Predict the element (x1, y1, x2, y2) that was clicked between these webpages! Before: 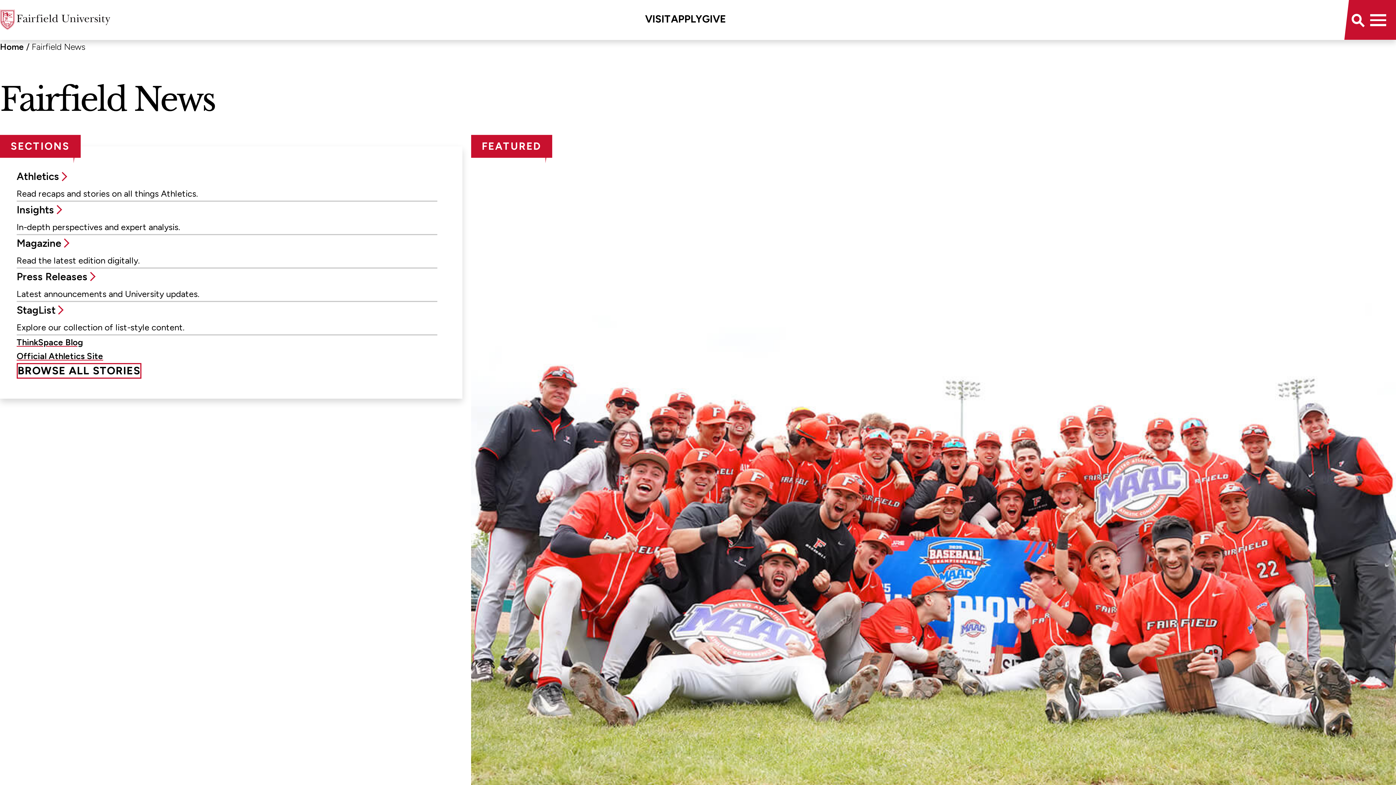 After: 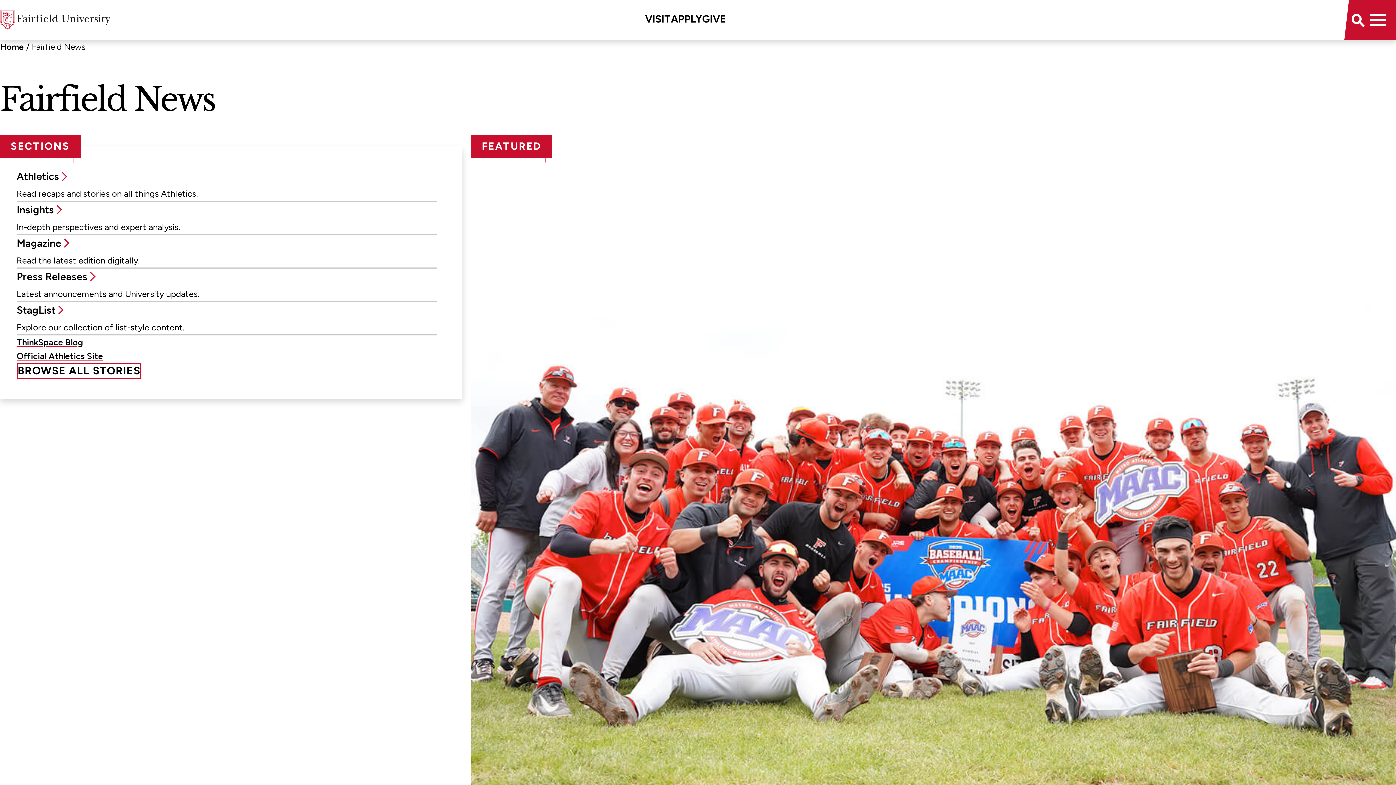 Action: bbox: (702, 12, 726, 25) label: GIVE